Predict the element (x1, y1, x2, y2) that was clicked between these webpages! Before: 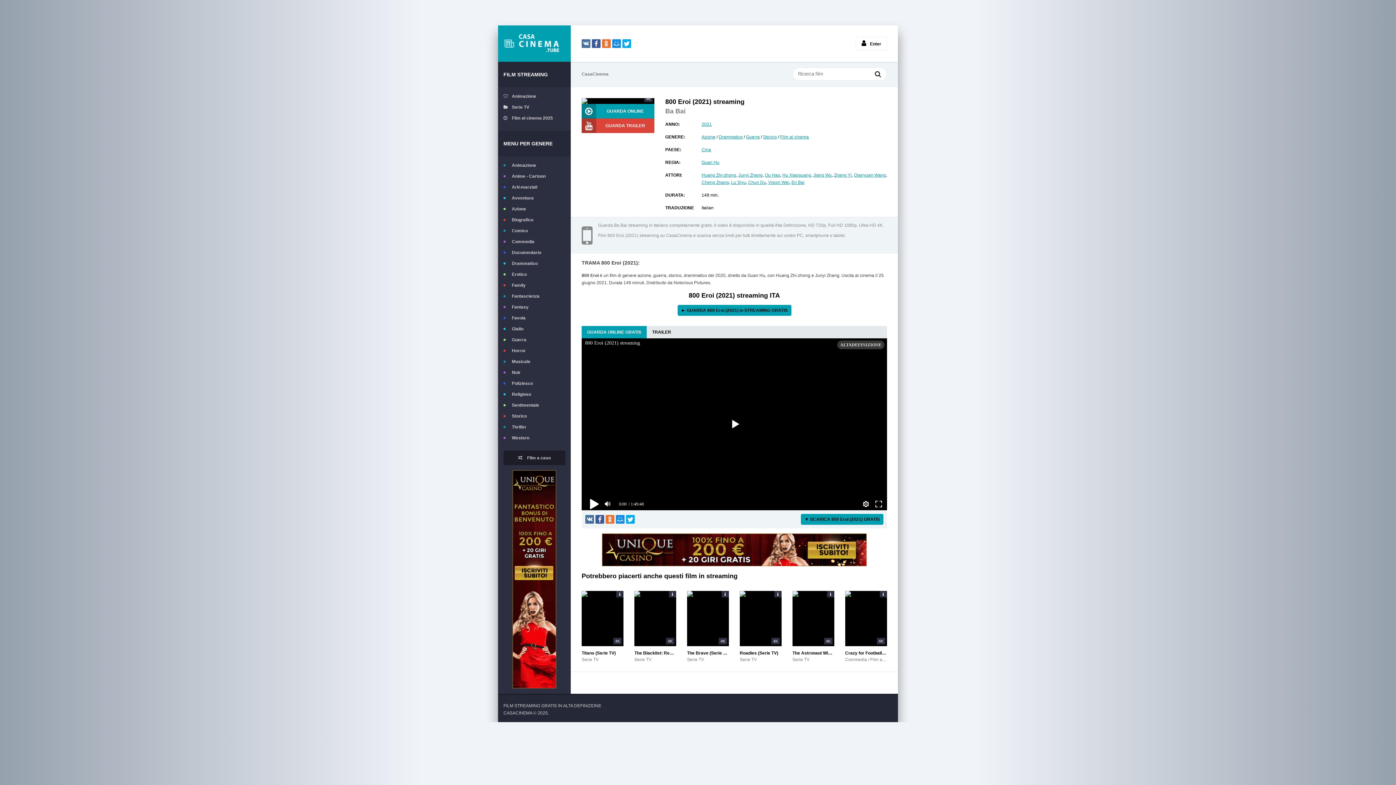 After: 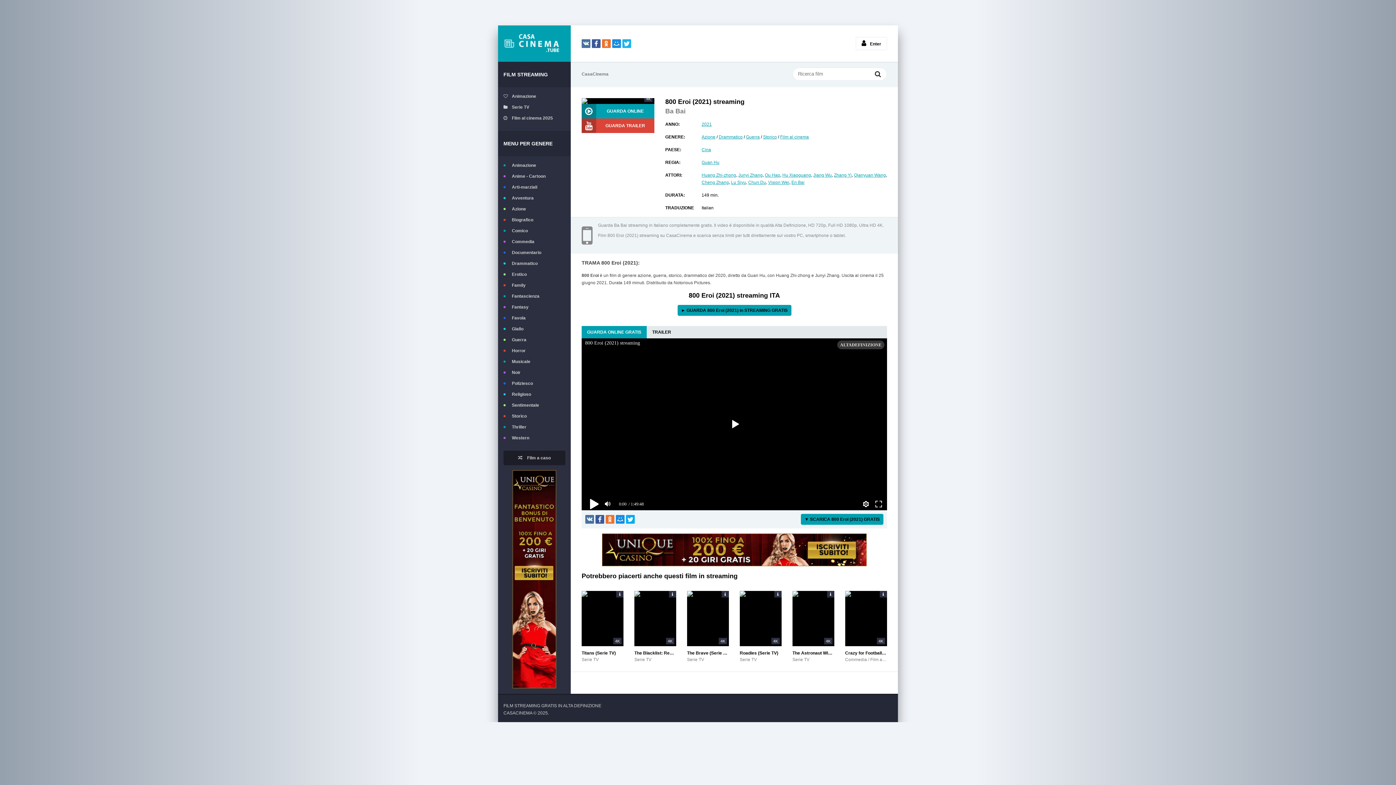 Action: bbox: (622, 39, 631, 48)